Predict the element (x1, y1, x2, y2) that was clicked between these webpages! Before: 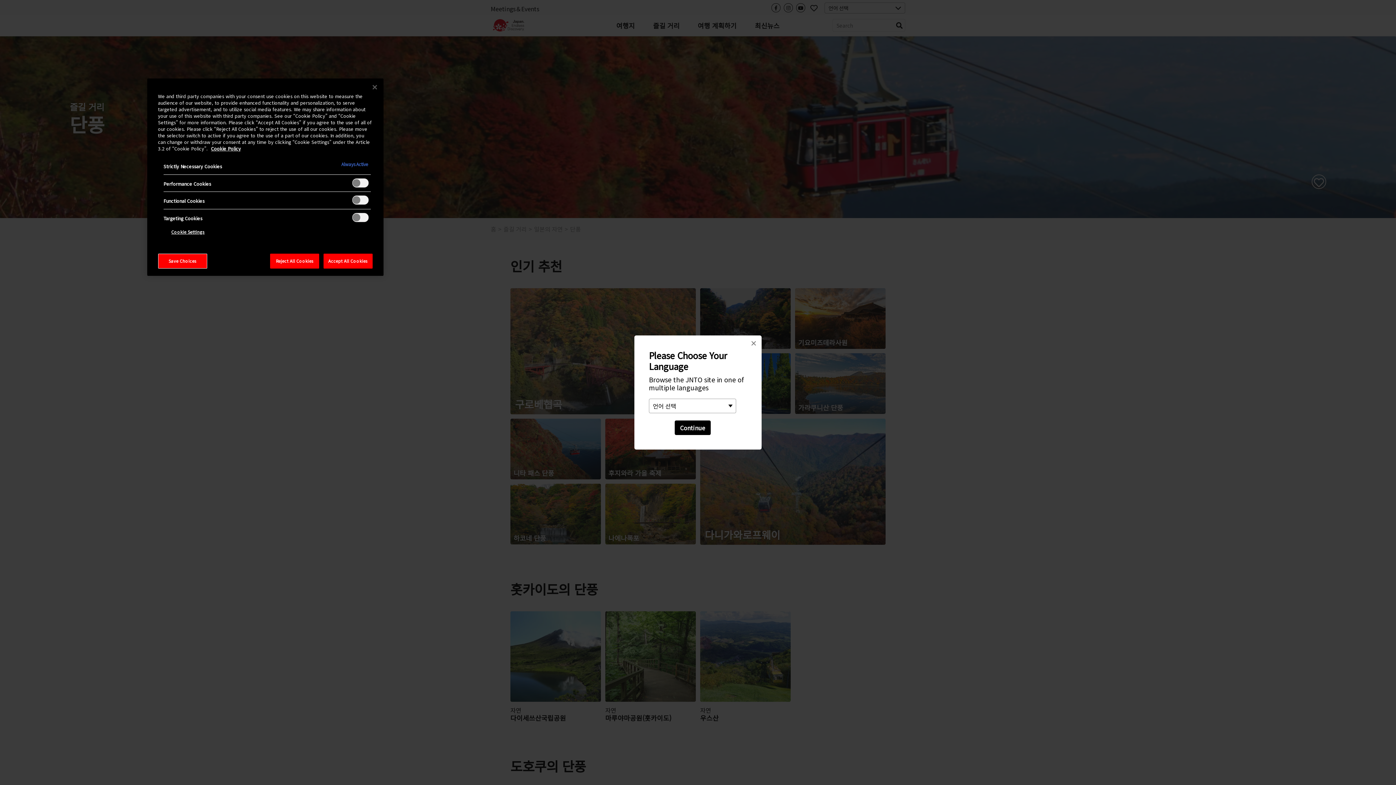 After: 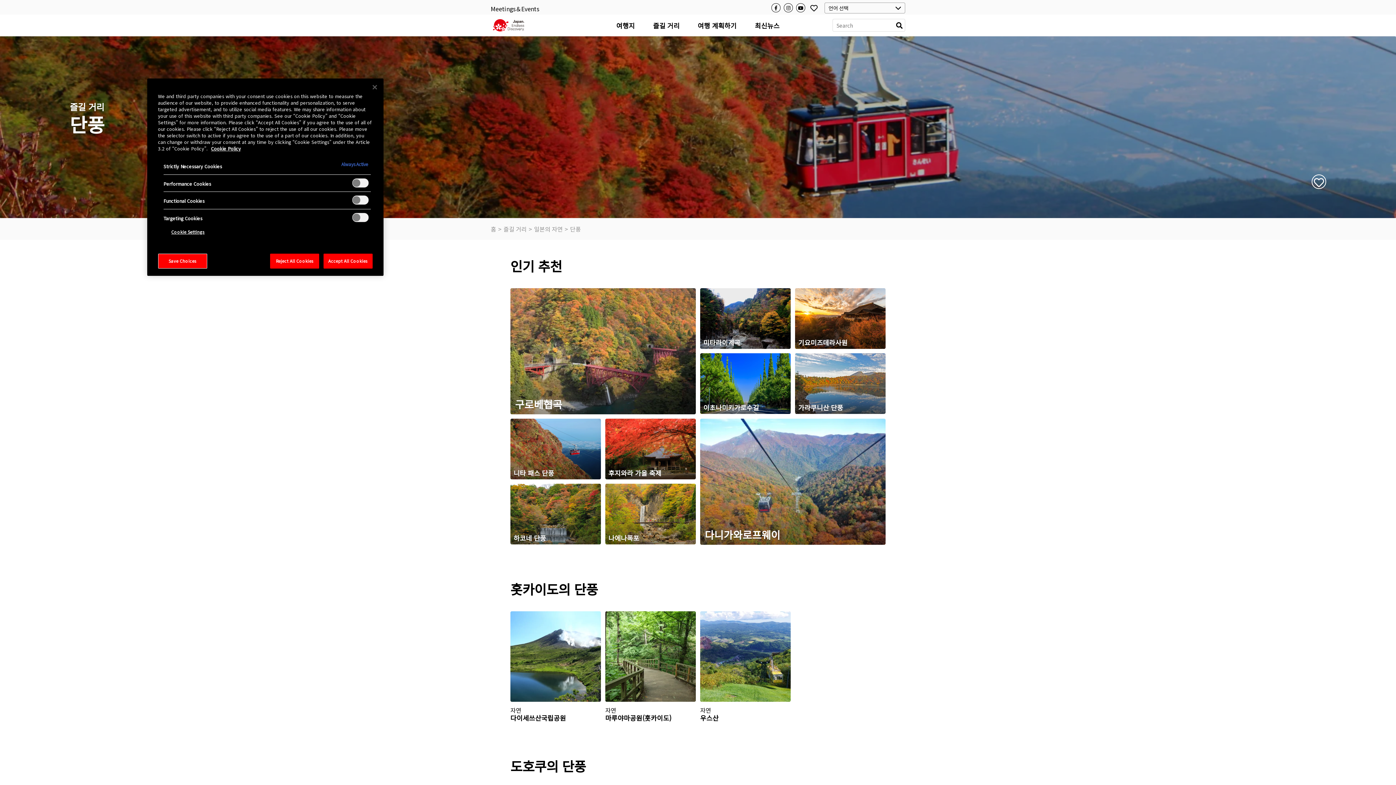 Action: label: × bbox: (745, 335, 761, 351)